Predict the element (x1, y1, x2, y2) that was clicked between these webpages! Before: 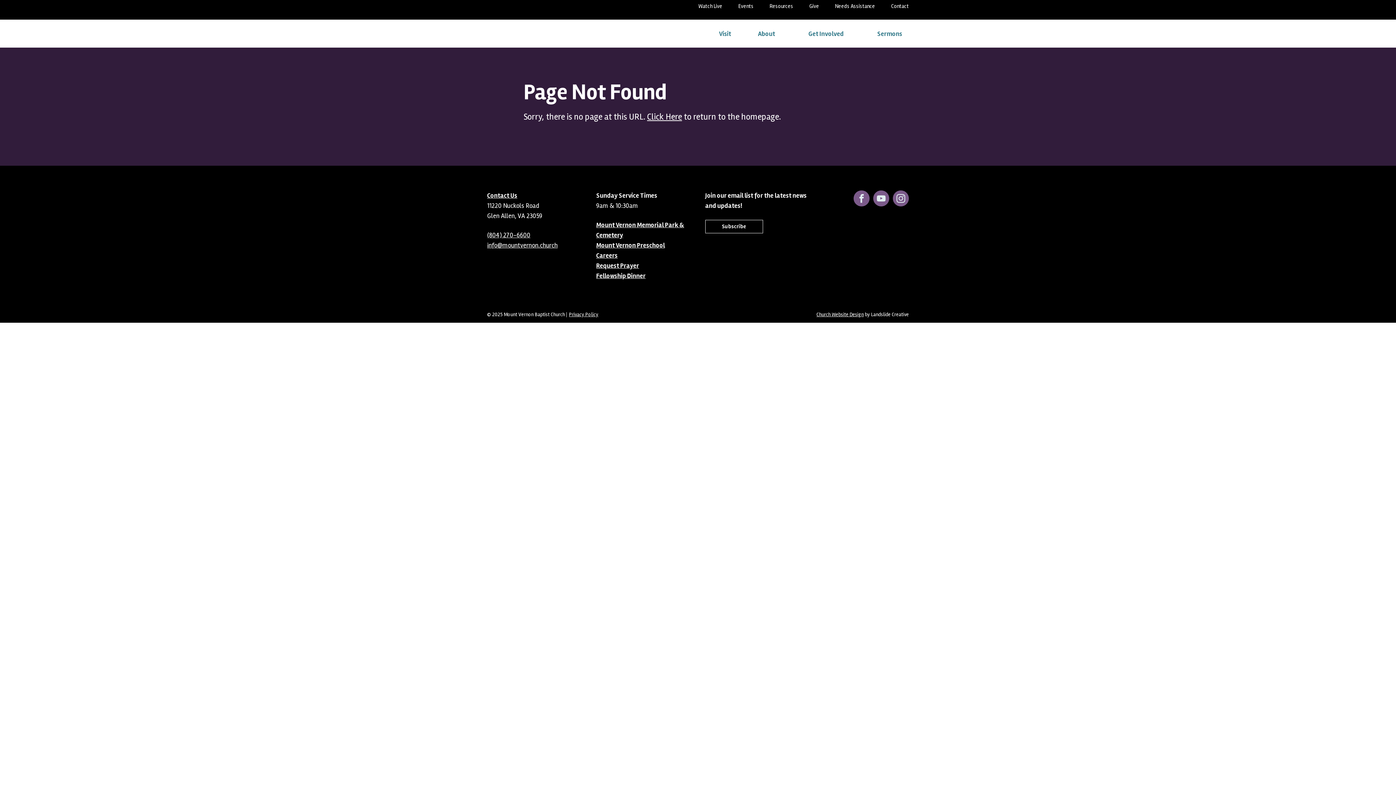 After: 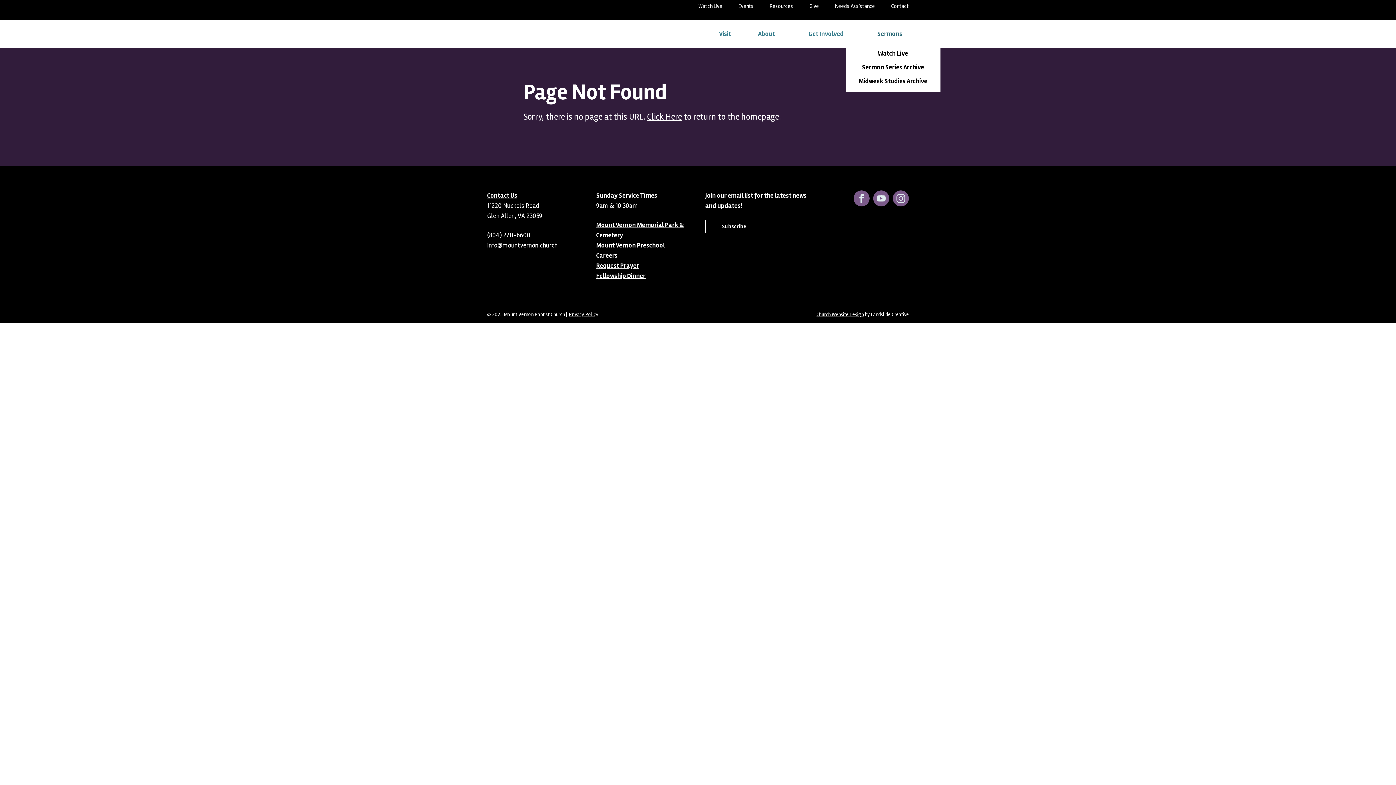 Action: label: Sermons bbox: (864, 24, 909, 42)